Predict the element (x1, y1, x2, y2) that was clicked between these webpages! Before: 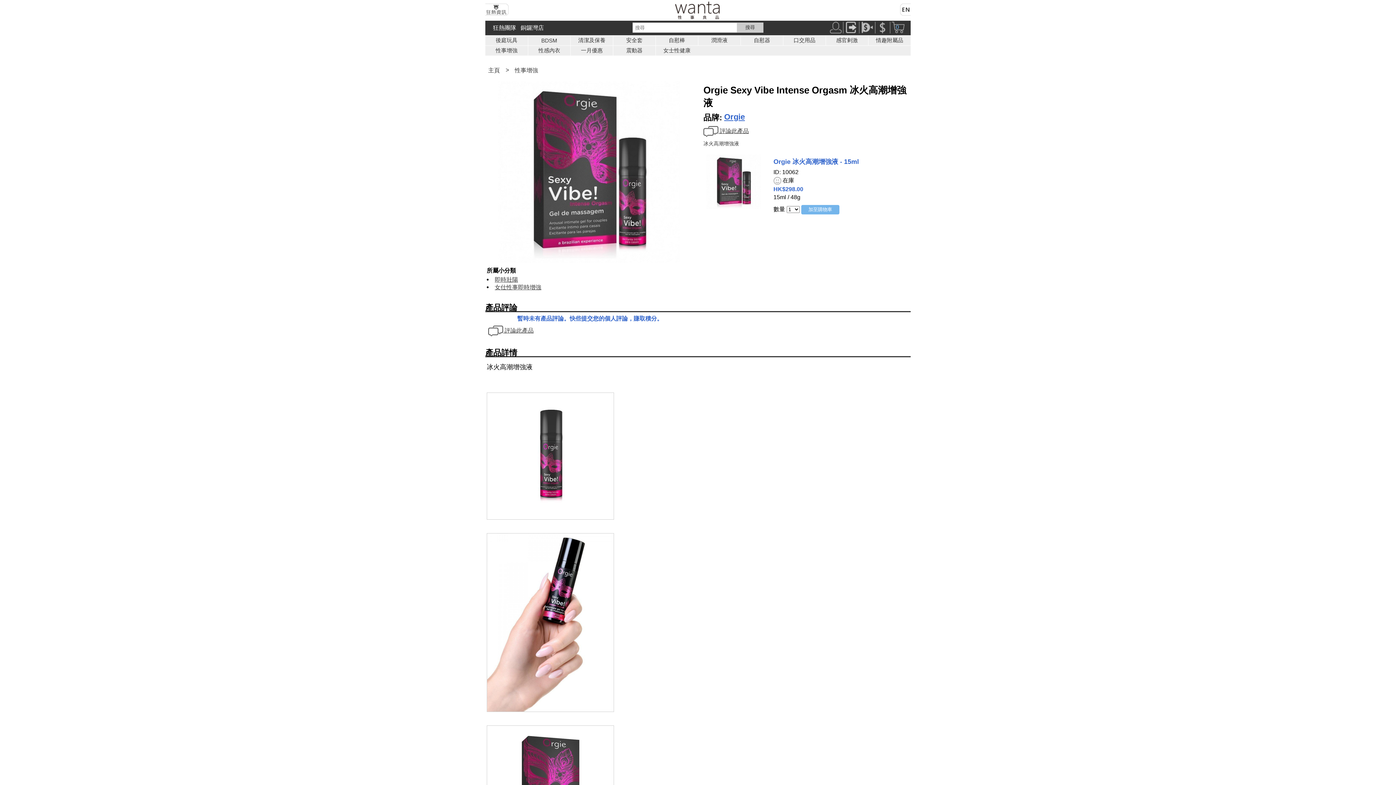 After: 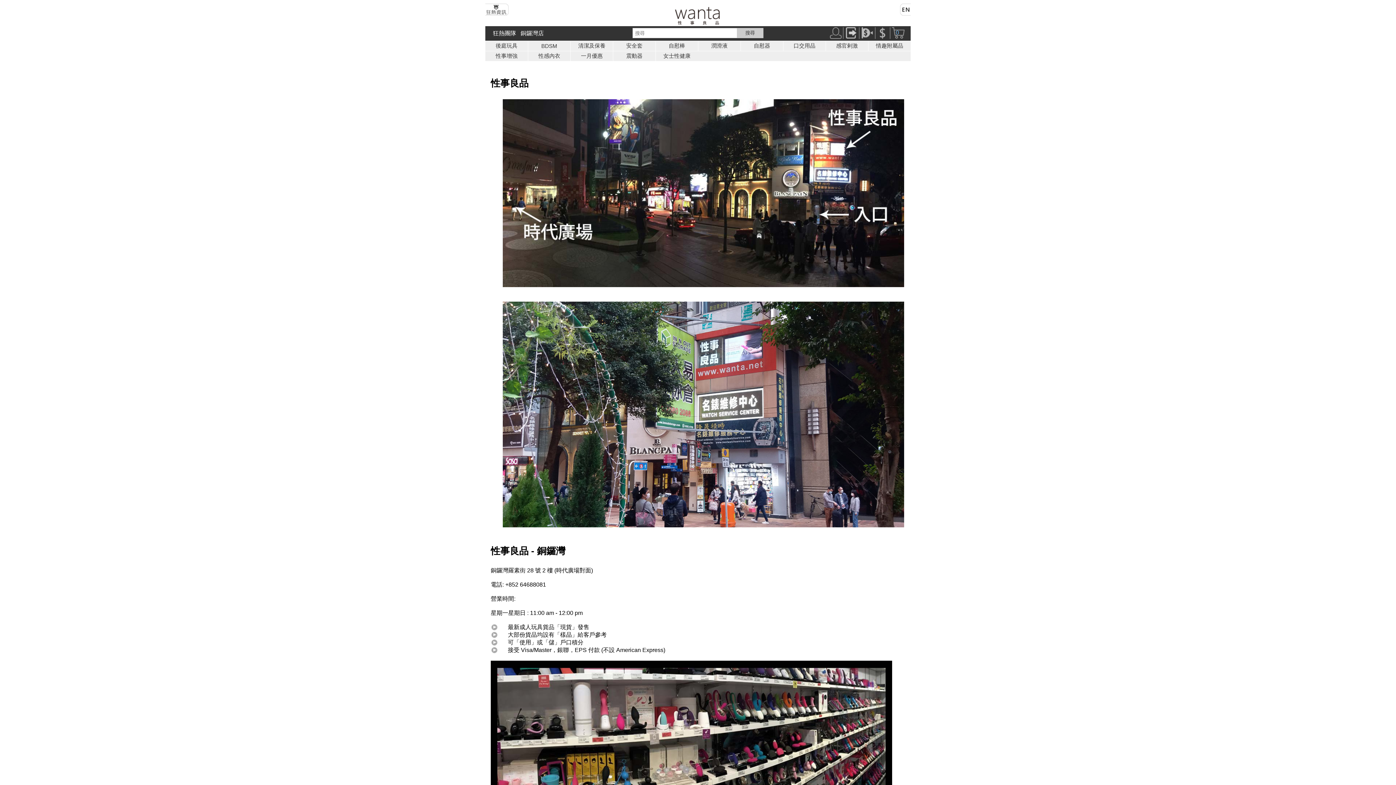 Action: bbox: (520, 21, 544, 34) label: 銅鑼灣店